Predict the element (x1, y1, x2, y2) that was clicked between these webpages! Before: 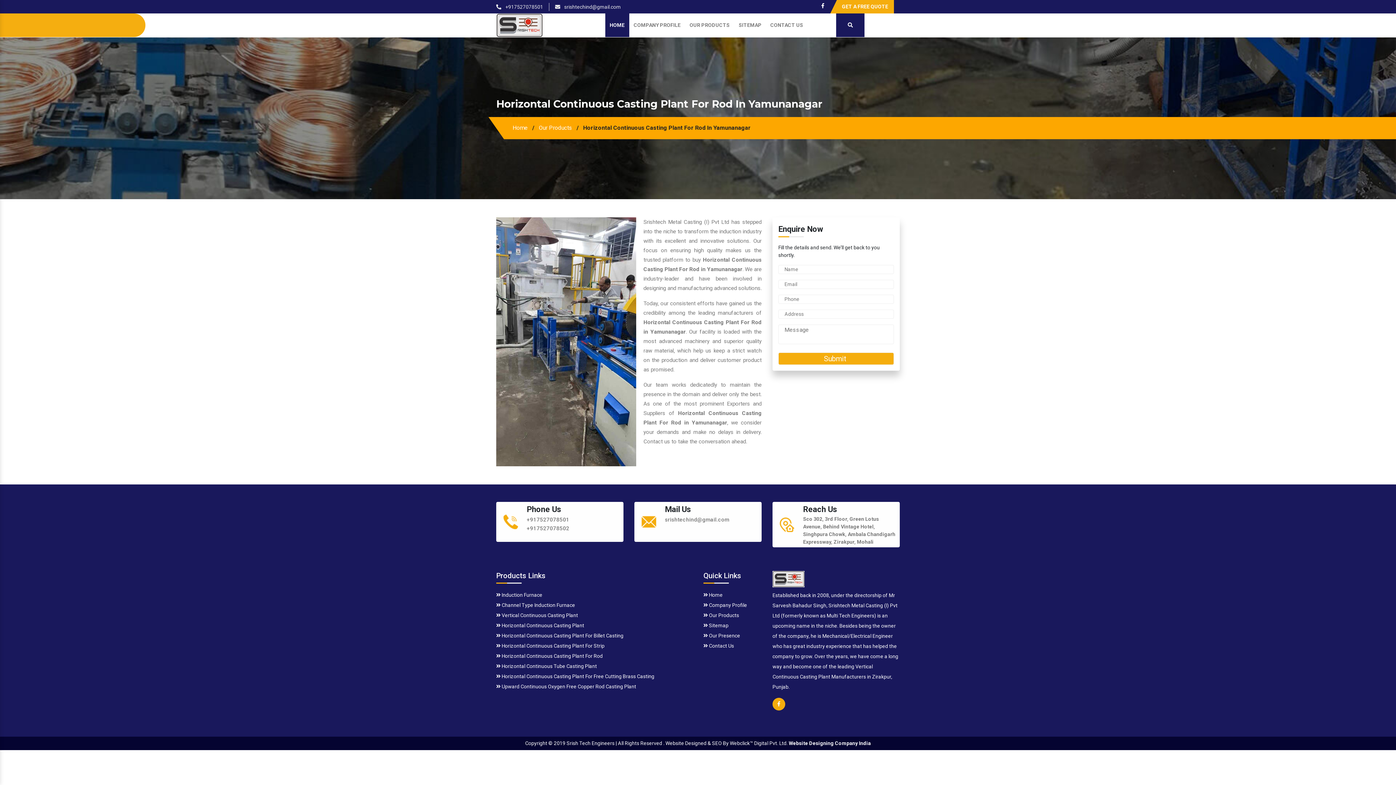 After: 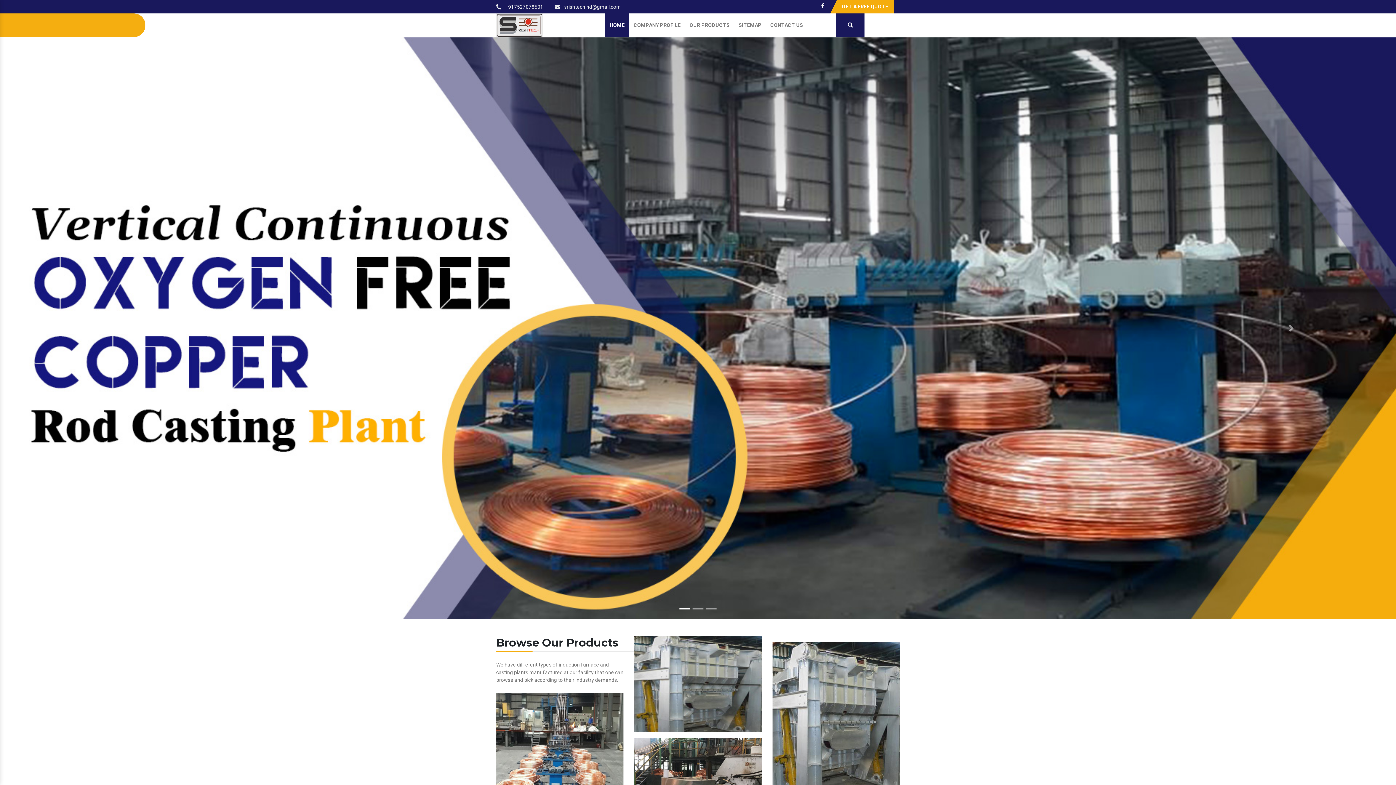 Action: label: HOME bbox: (605, 13, 629, 37)